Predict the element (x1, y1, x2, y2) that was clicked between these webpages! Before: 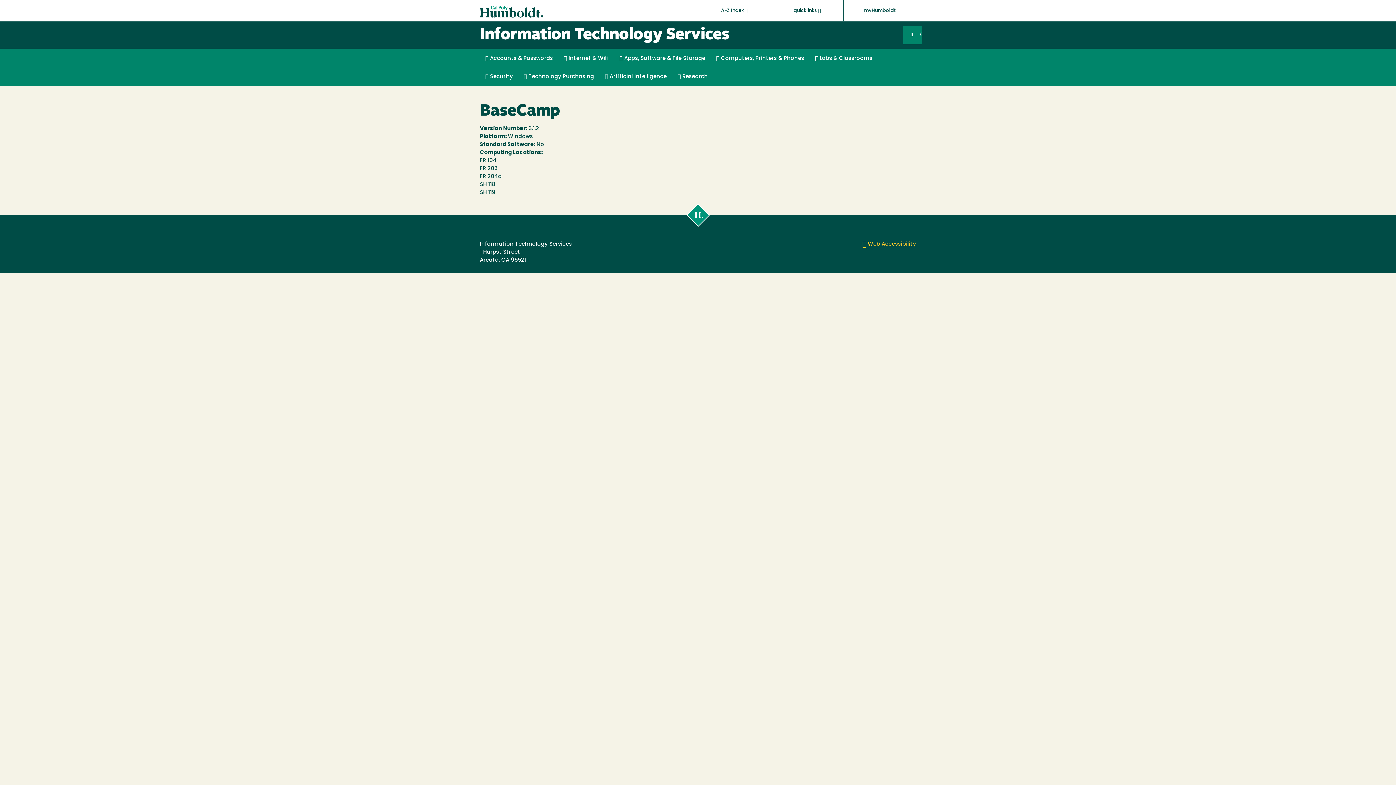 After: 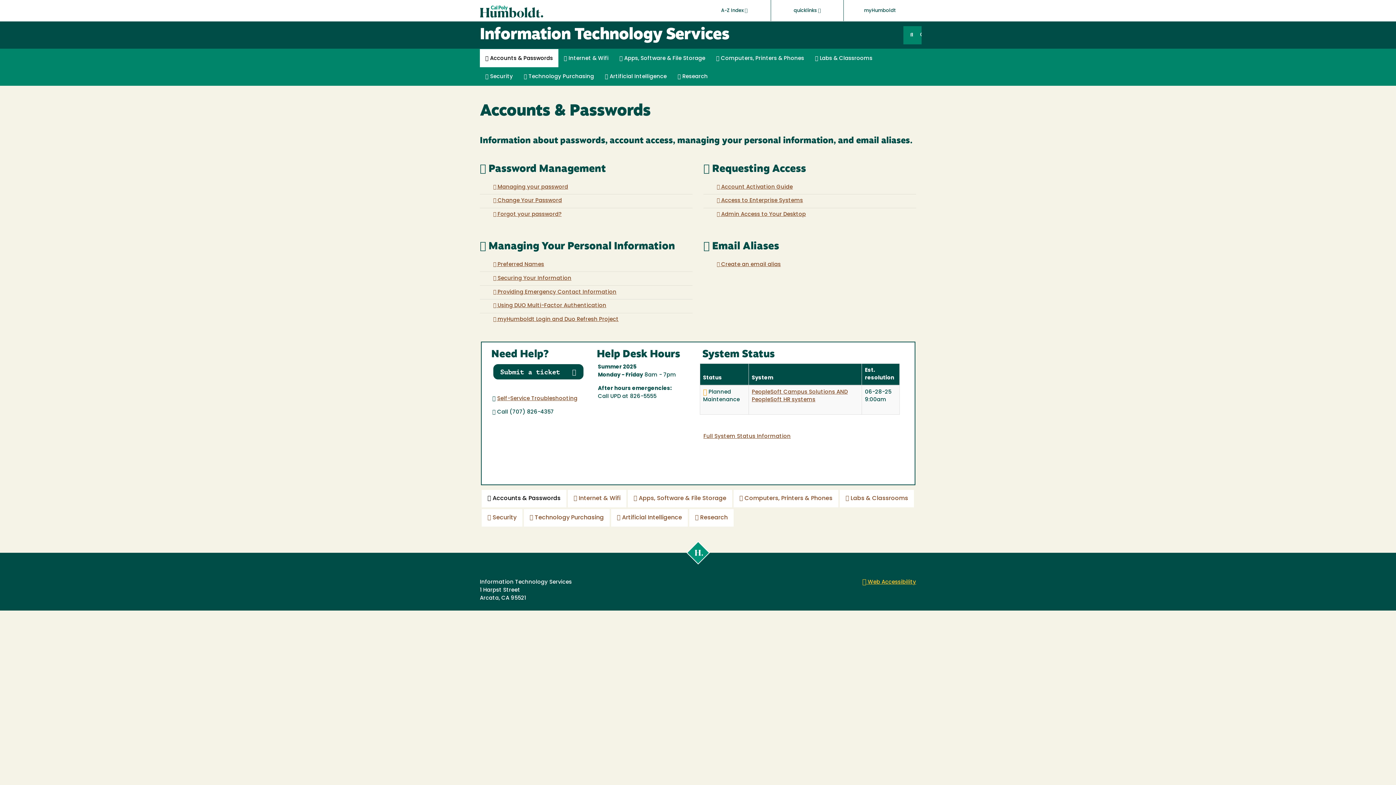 Action: label:  Accounts & Passwords bbox: (480, 49, 558, 67)